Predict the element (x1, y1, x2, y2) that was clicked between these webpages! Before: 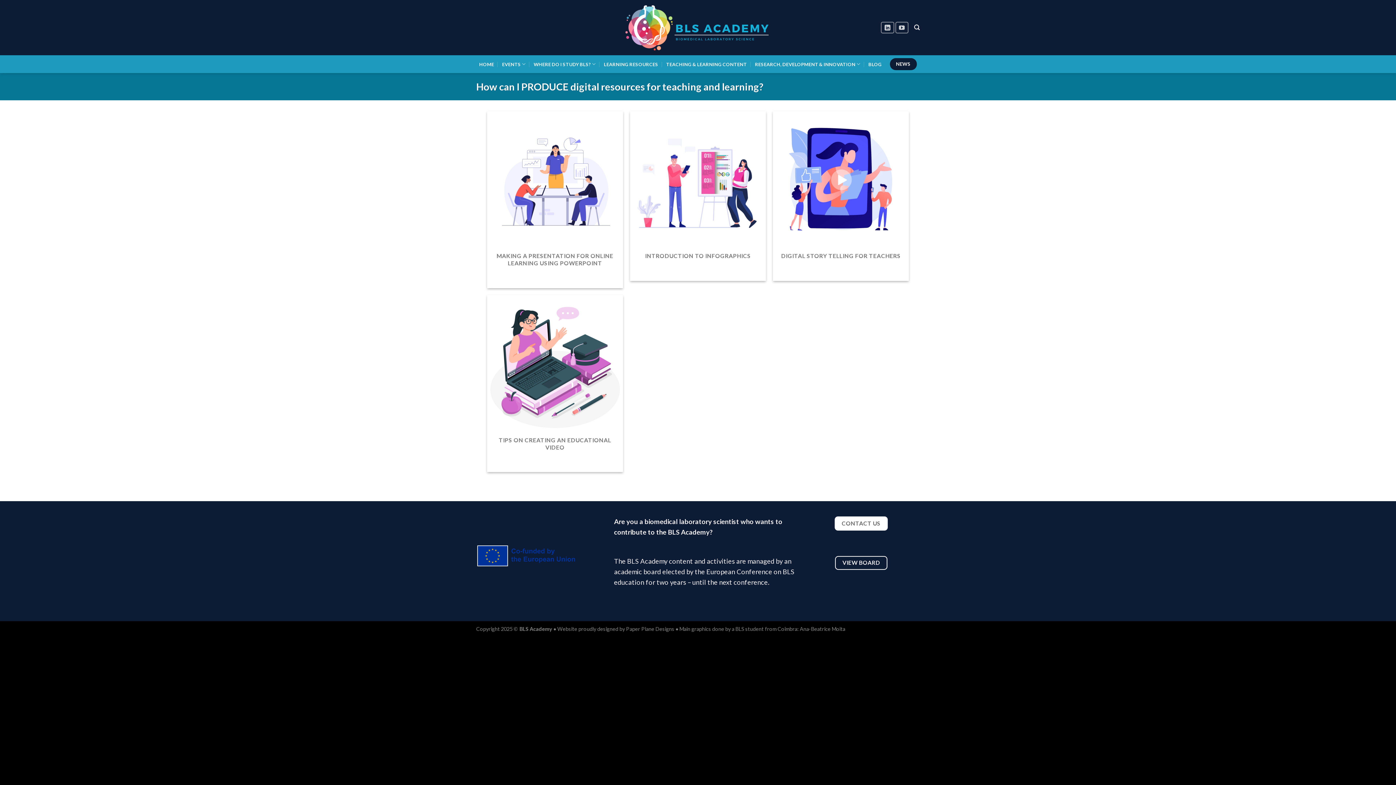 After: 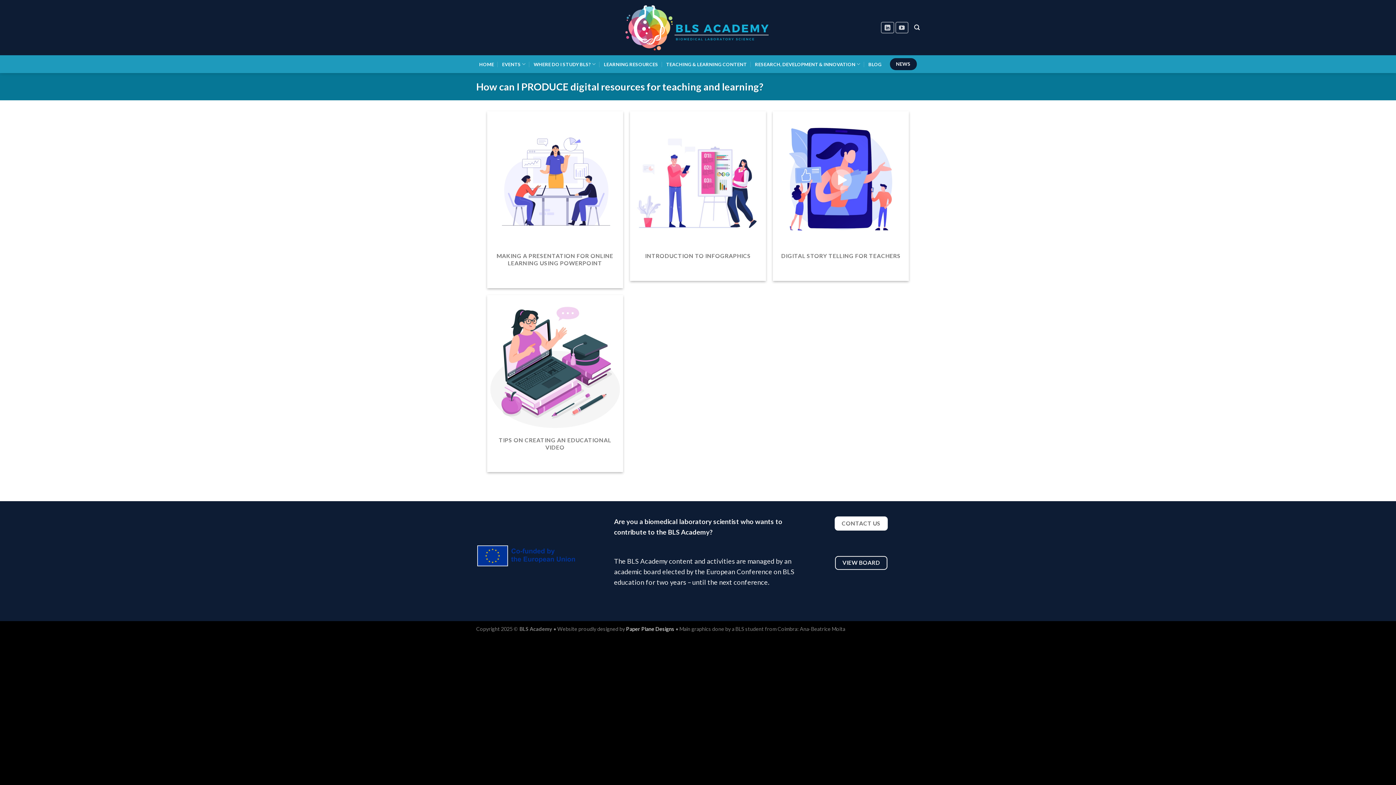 Action: label: Paper Plane Designs  bbox: (626, 626, 675, 632)